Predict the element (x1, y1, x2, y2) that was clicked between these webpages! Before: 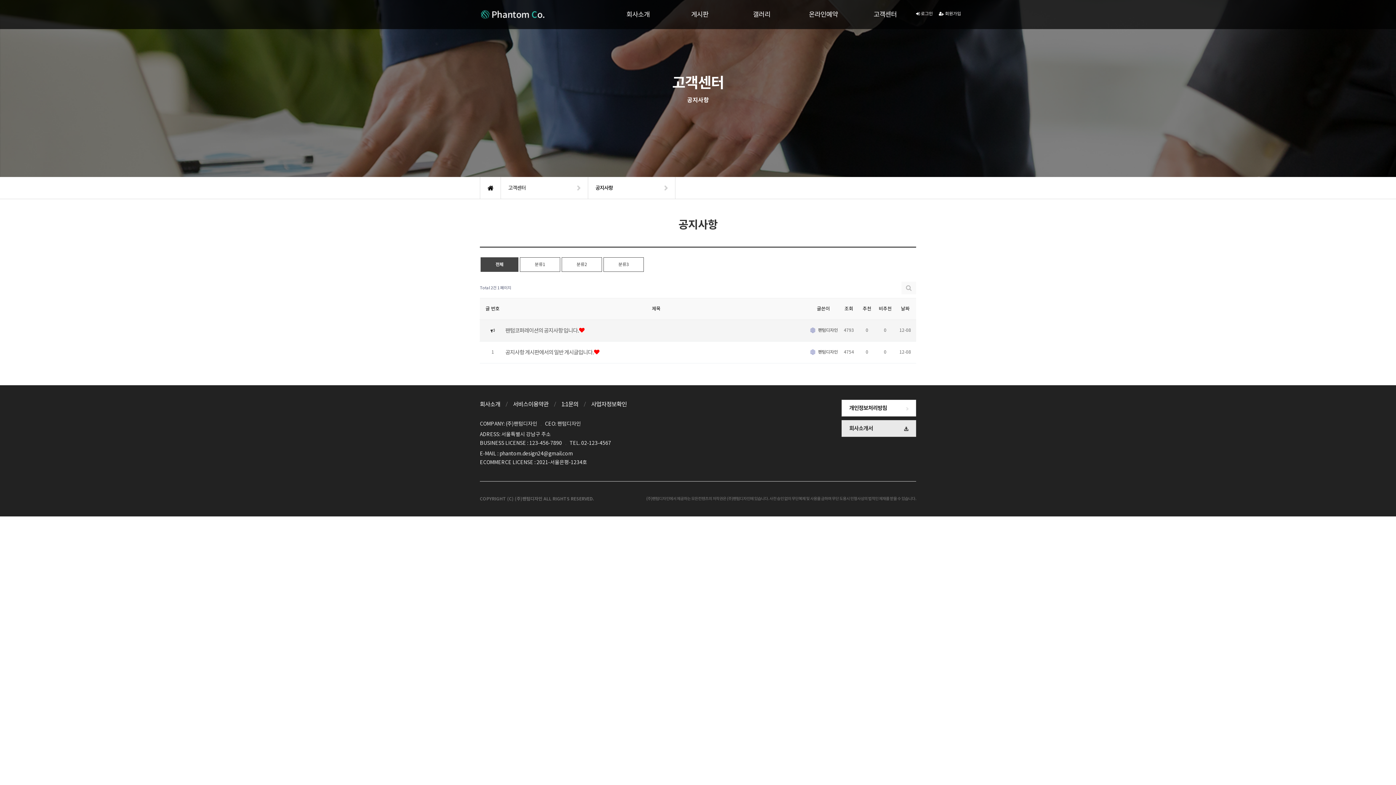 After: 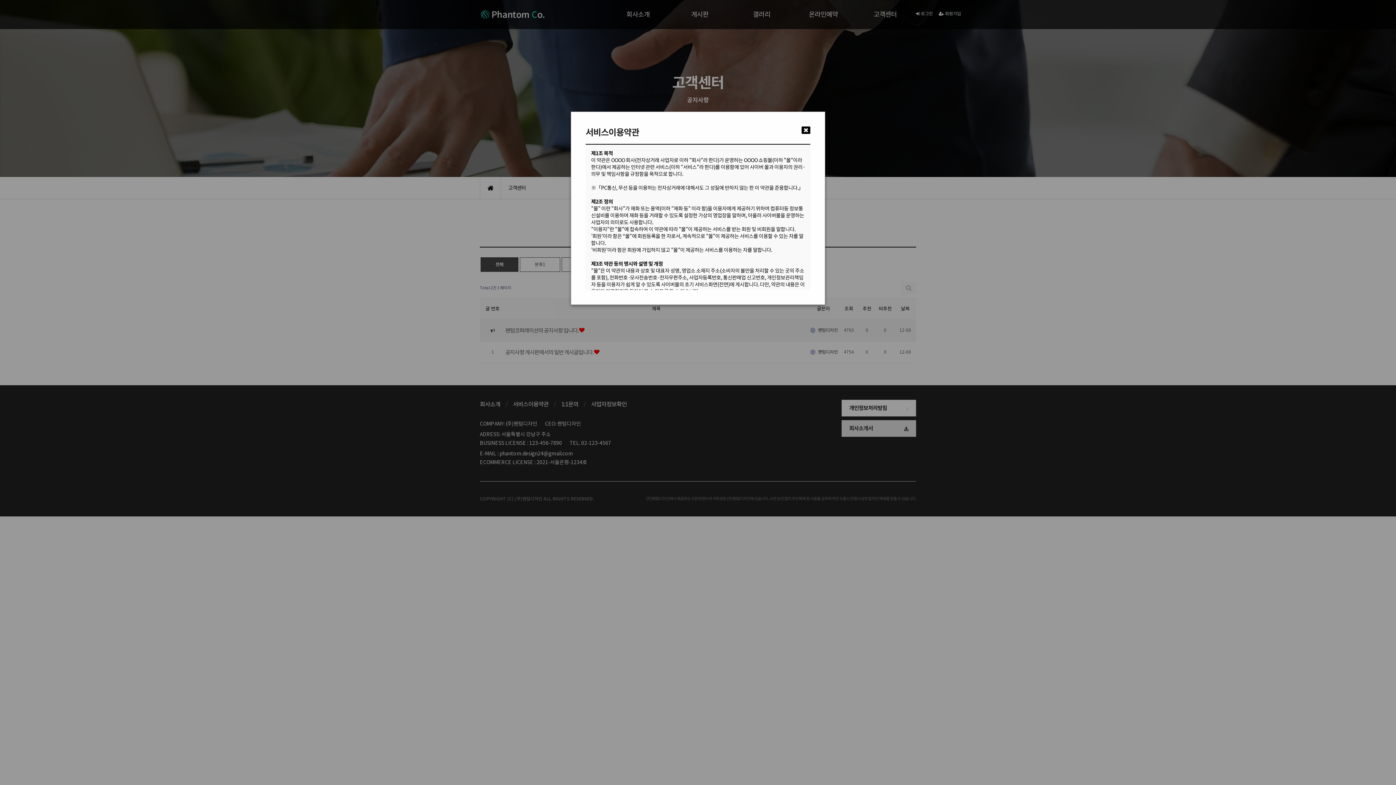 Action: label: 서비스이용약관 bbox: (513, 400, 548, 408)